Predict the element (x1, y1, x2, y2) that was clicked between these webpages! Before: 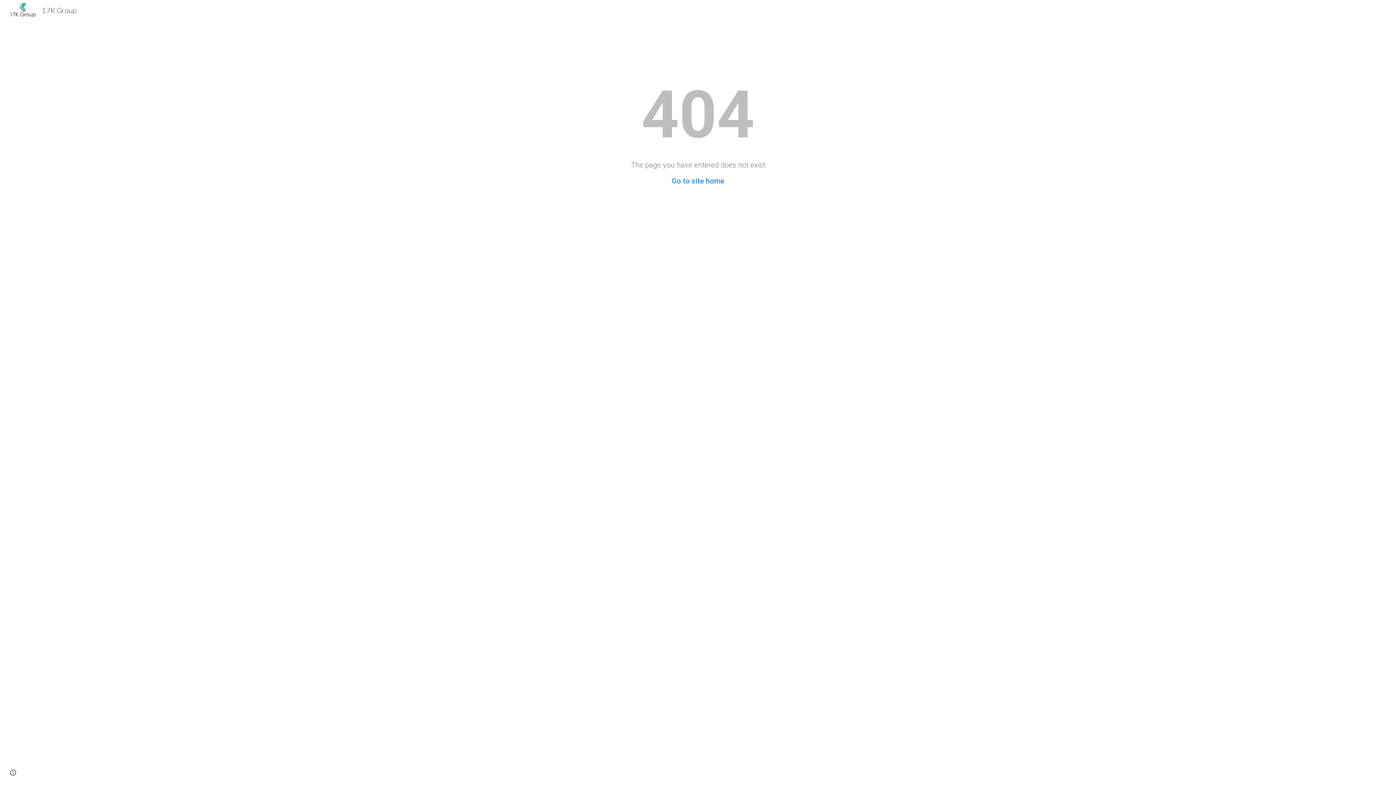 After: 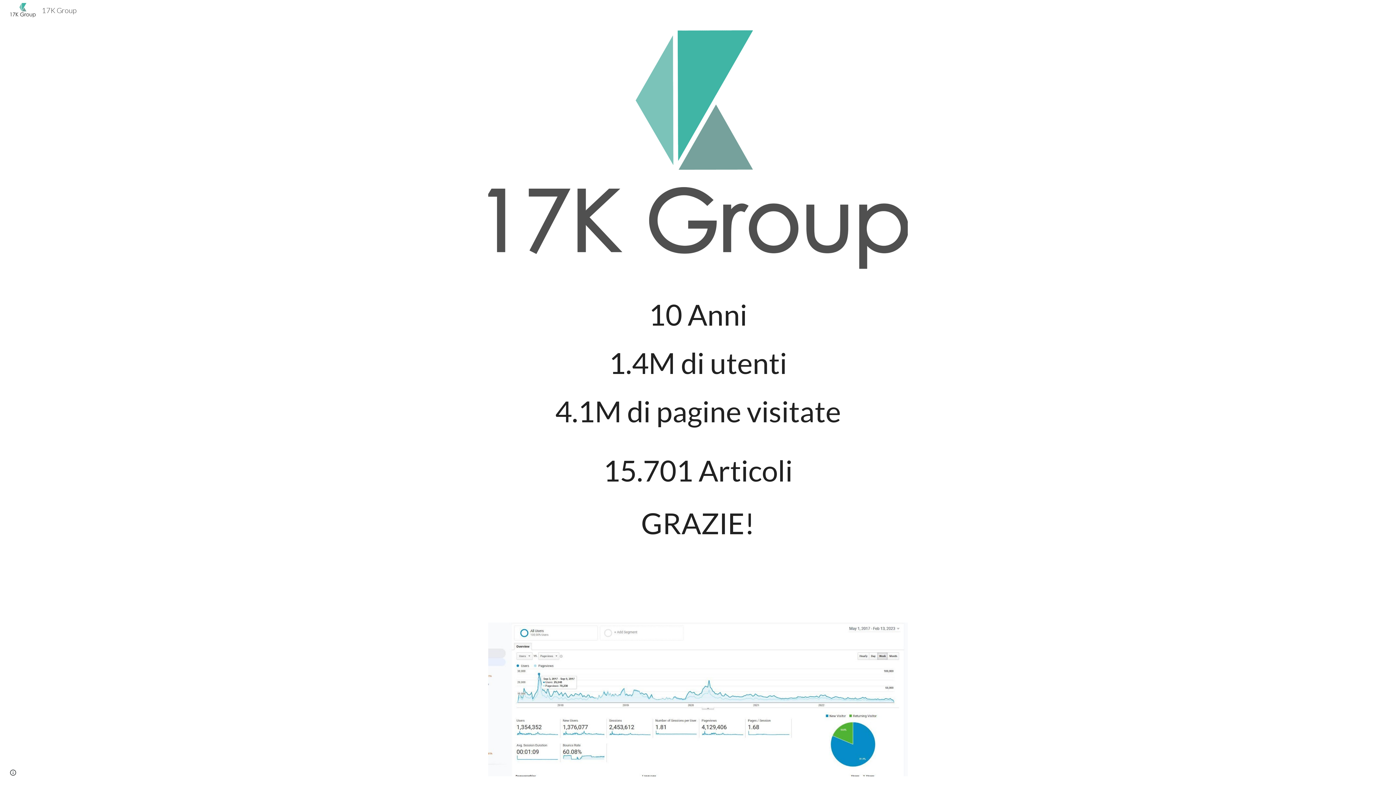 Action: bbox: (5, 4, 81, 13) label: 17K Group